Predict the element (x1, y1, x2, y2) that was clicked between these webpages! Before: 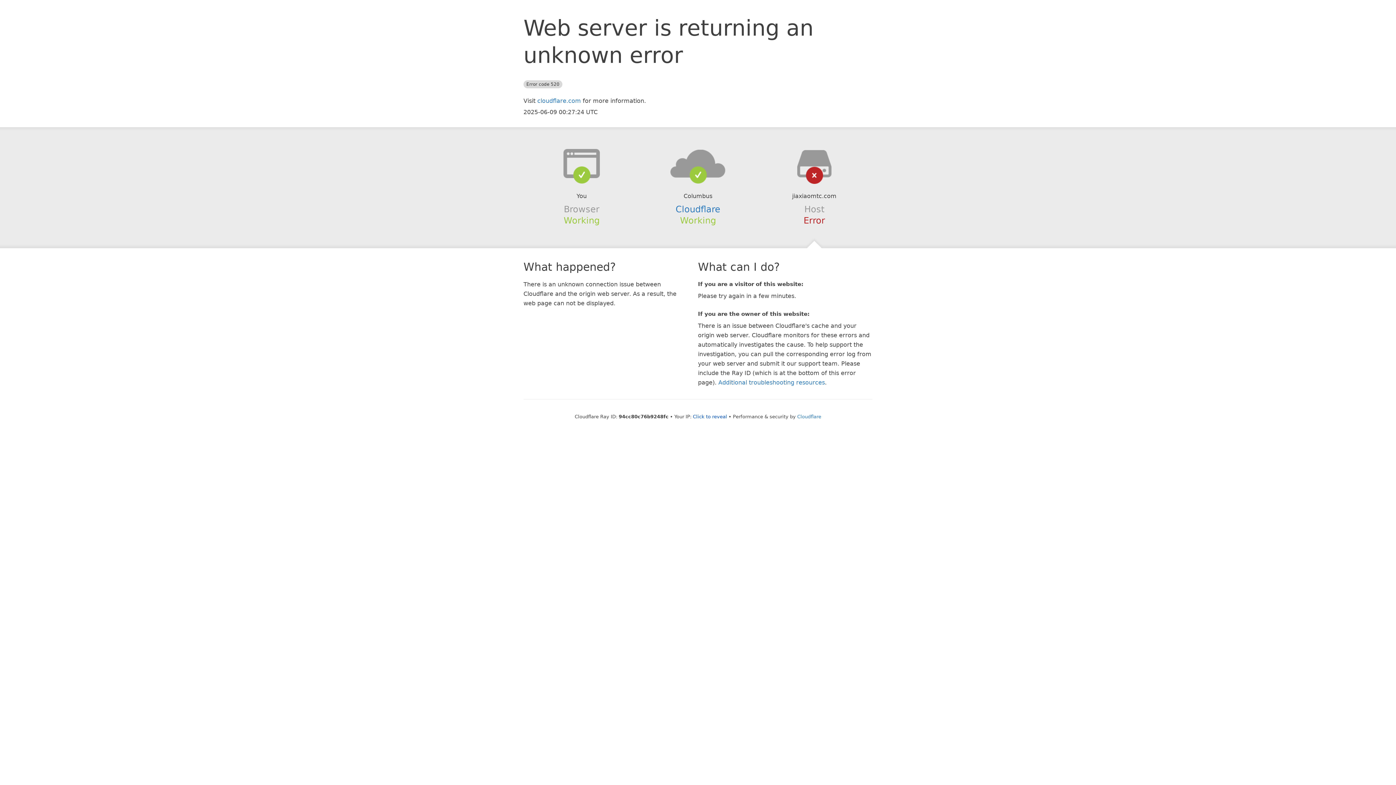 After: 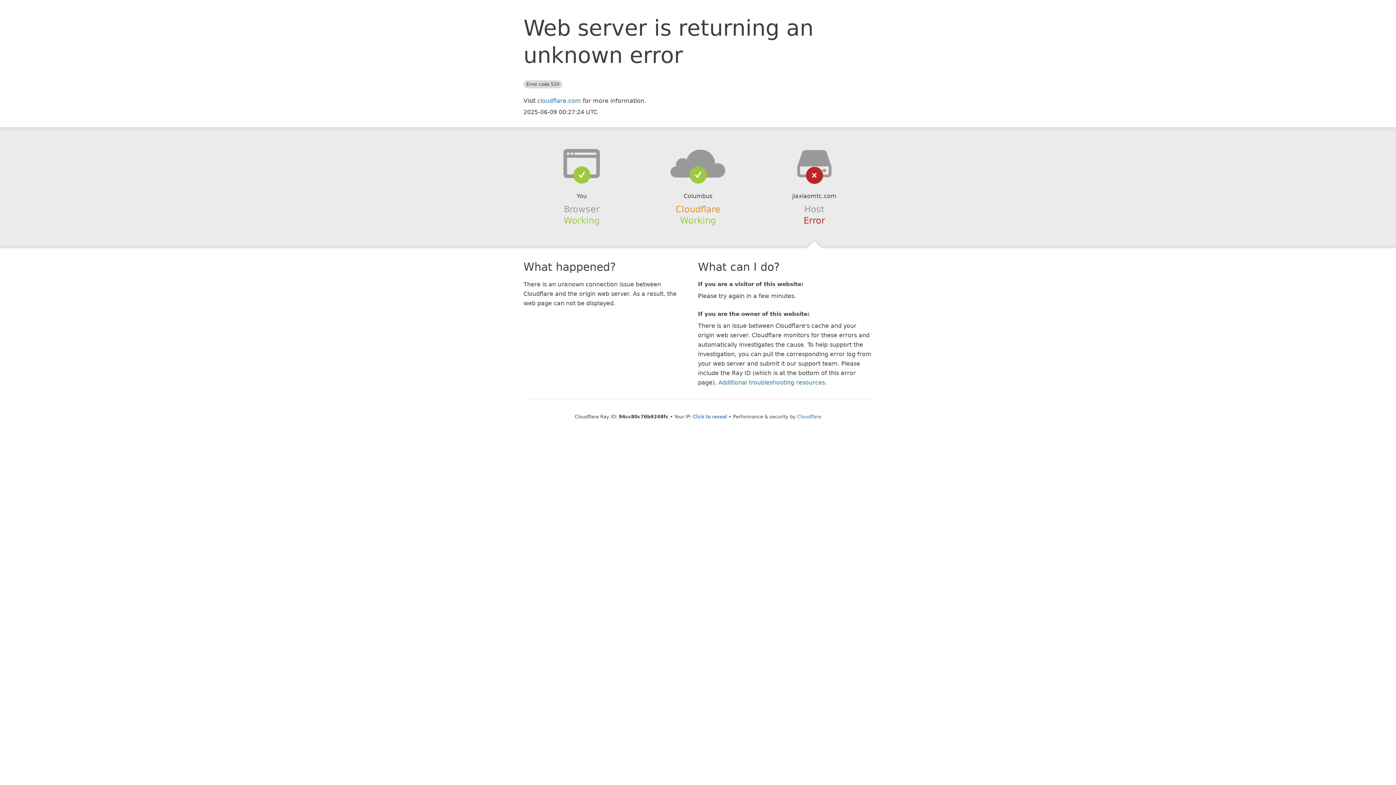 Action: bbox: (675, 204, 720, 214) label: Cloudflare